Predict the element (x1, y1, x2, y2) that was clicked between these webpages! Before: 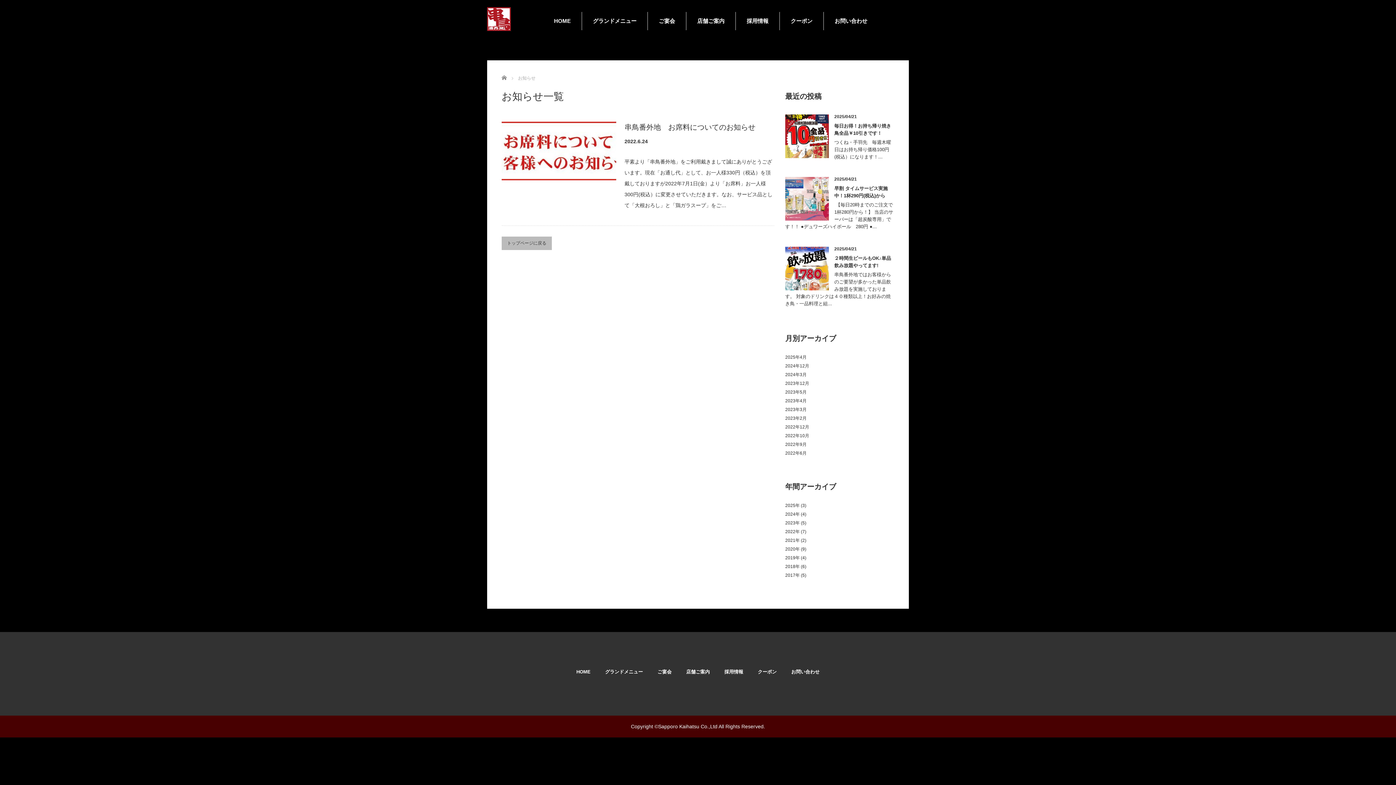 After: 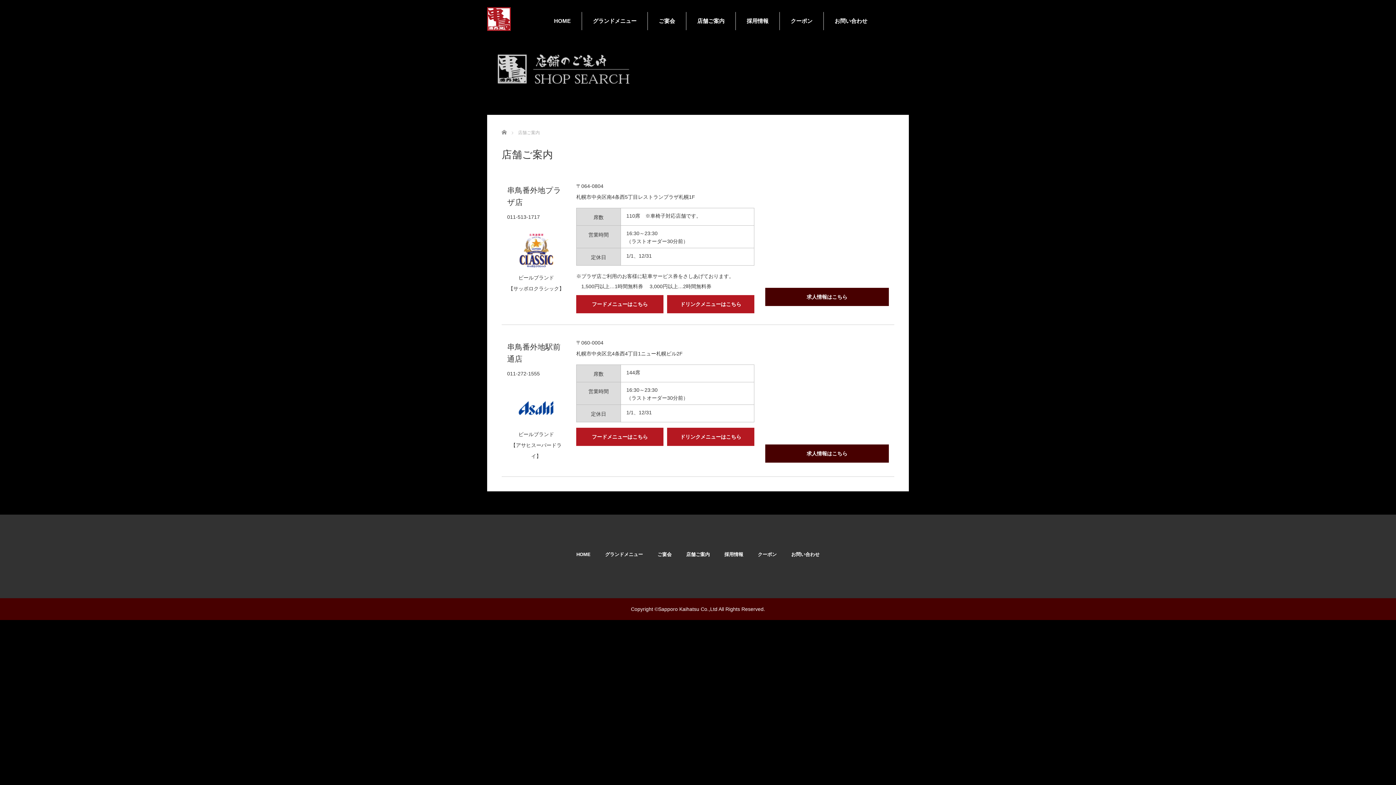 Action: bbox: (679, 669, 717, 674) label: 店舗ご案内